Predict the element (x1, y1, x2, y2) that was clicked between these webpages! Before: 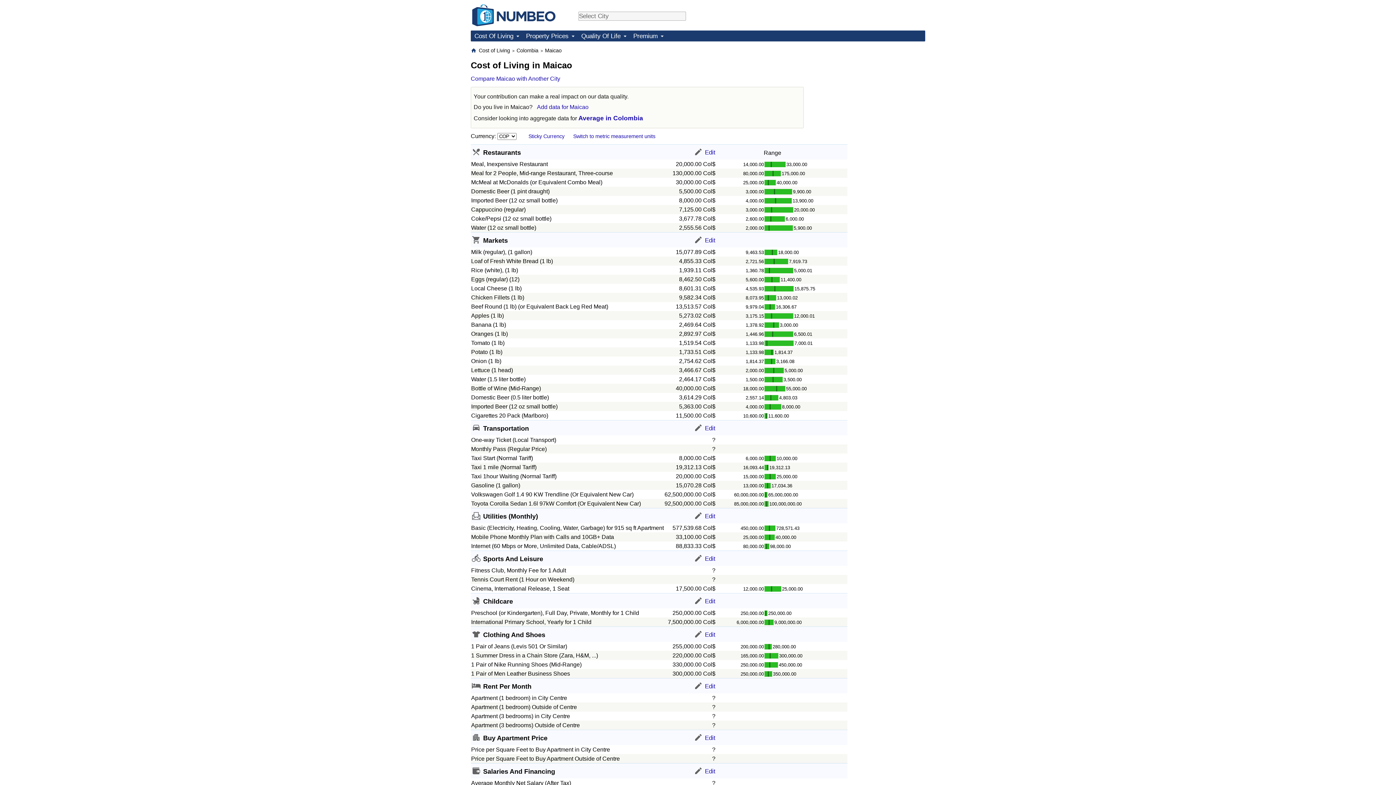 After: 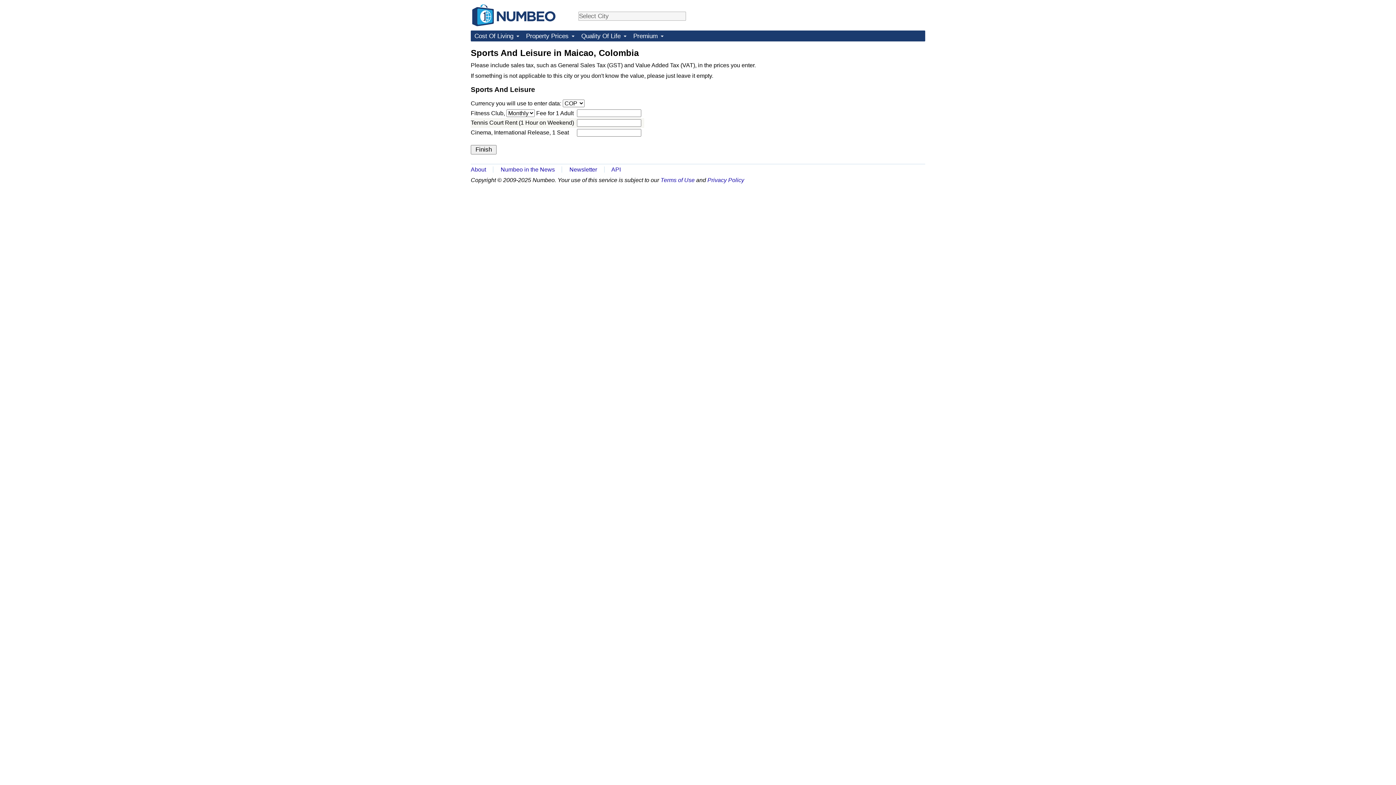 Action: bbox: (694, 557, 715, 564) label: Edit